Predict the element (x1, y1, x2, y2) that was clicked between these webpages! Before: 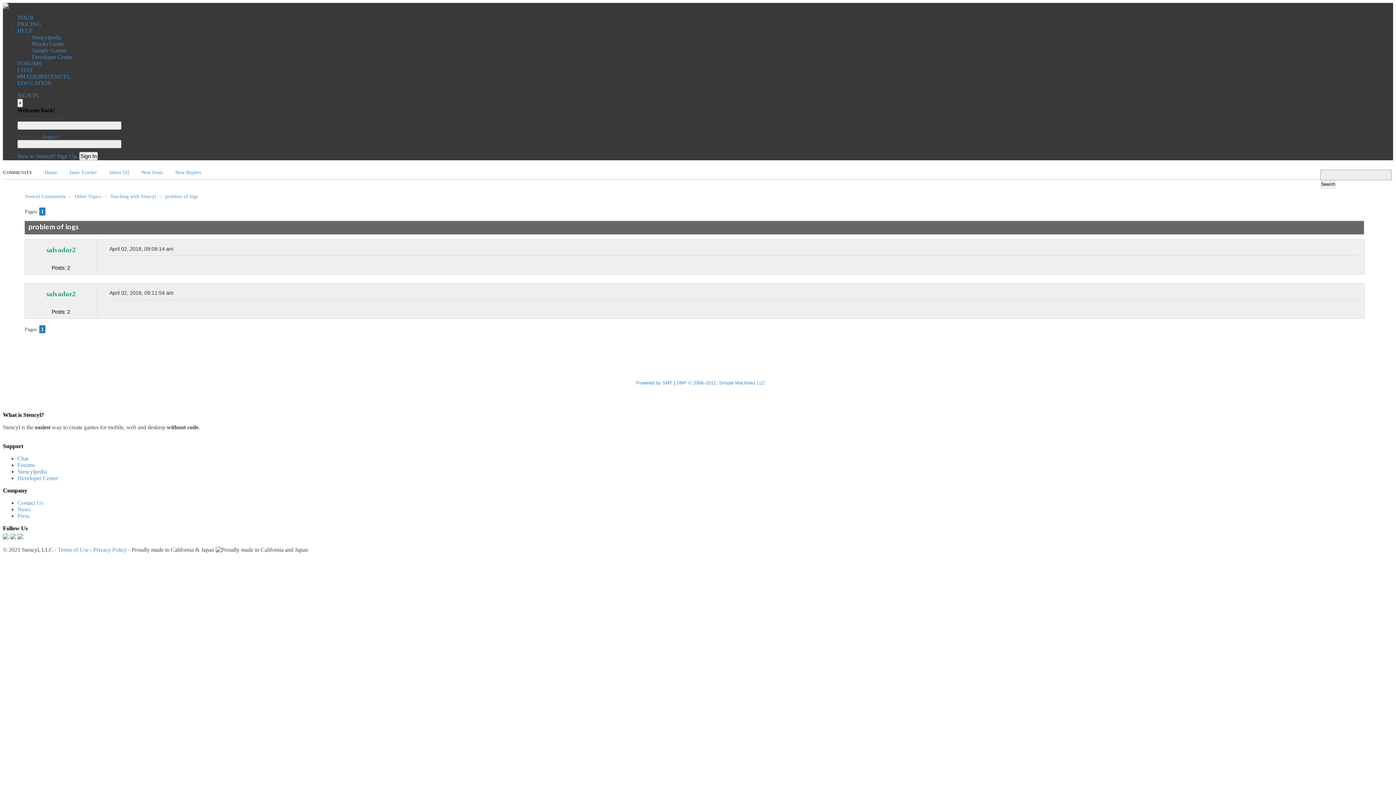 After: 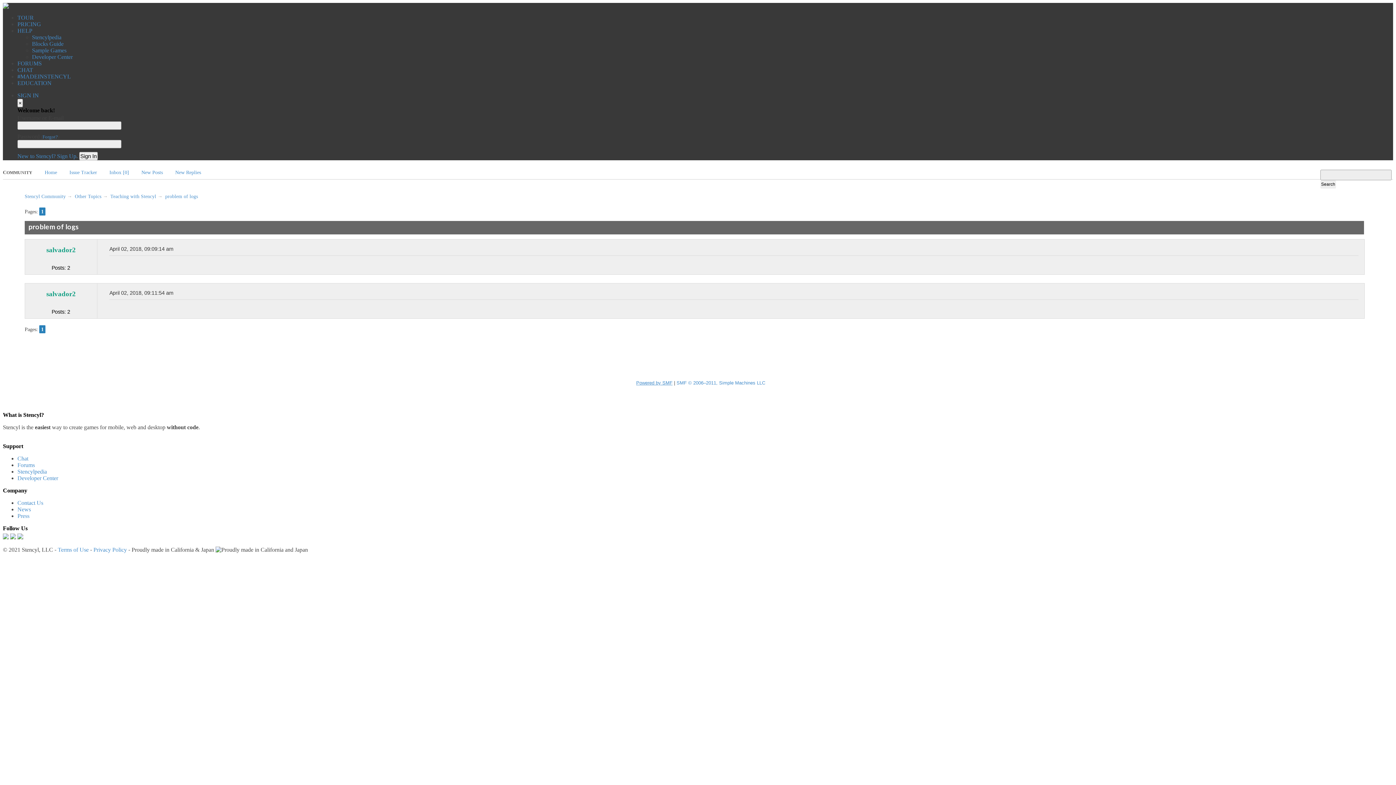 Action: label: Powered by SMF bbox: (636, 380, 672, 385)